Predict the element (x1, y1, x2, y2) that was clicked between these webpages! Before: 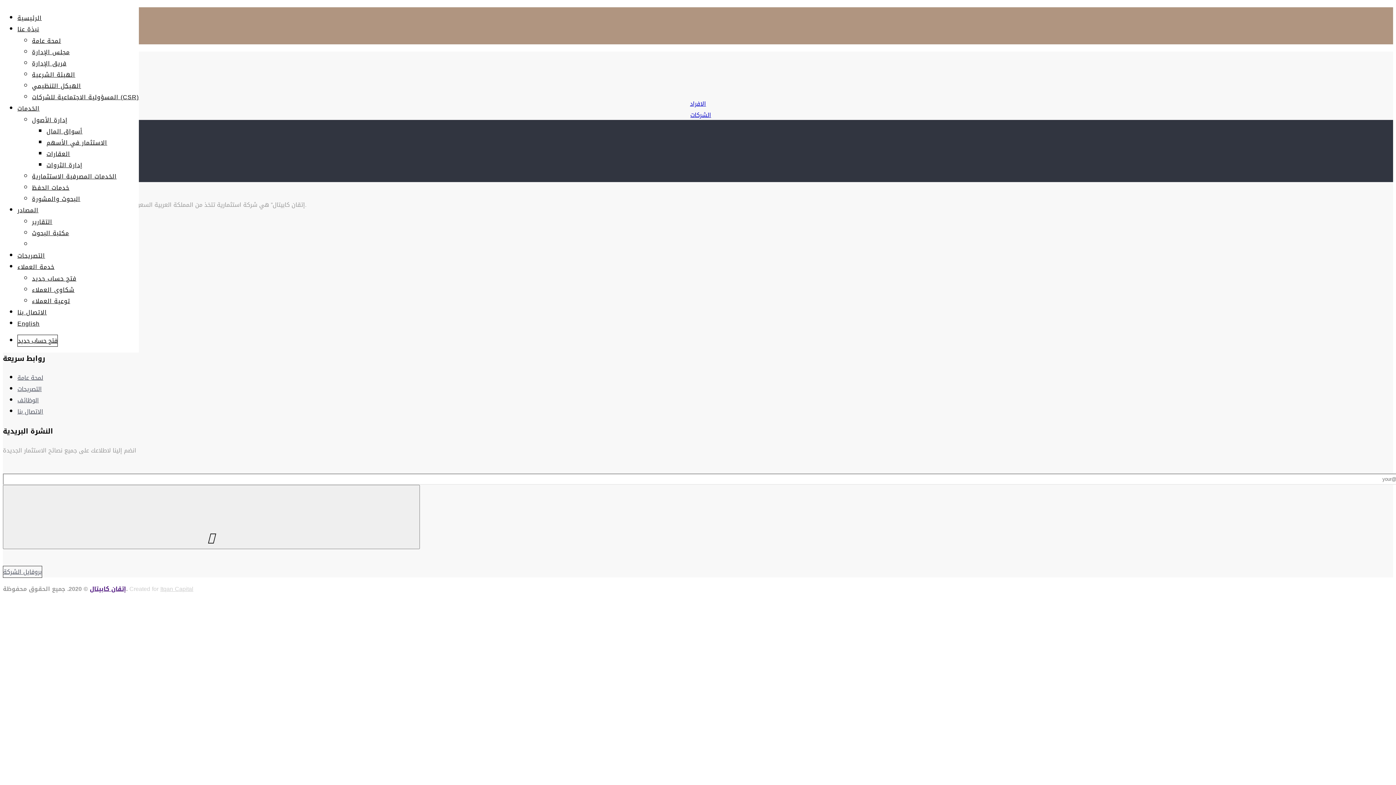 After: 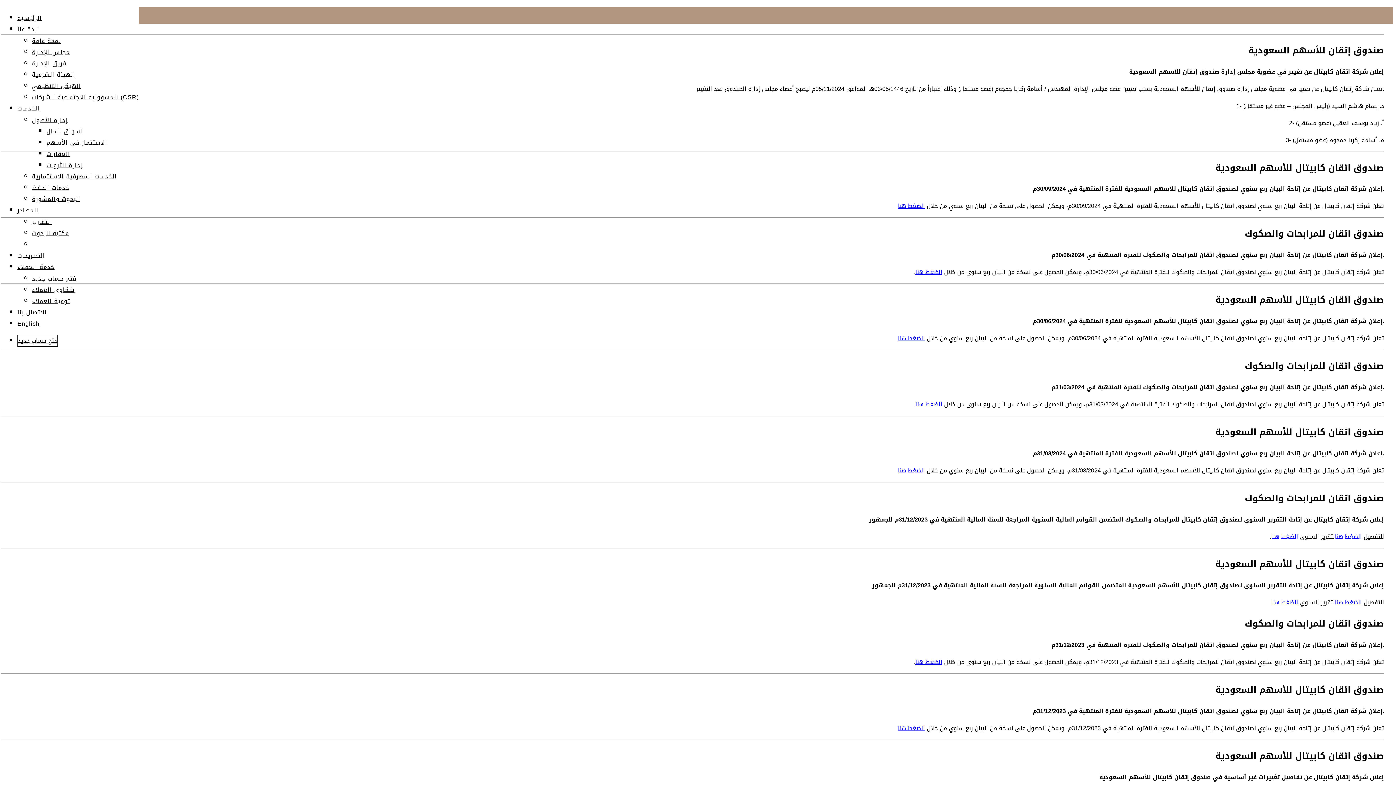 Action: label: التصريحات bbox: (17, 383, 41, 395)